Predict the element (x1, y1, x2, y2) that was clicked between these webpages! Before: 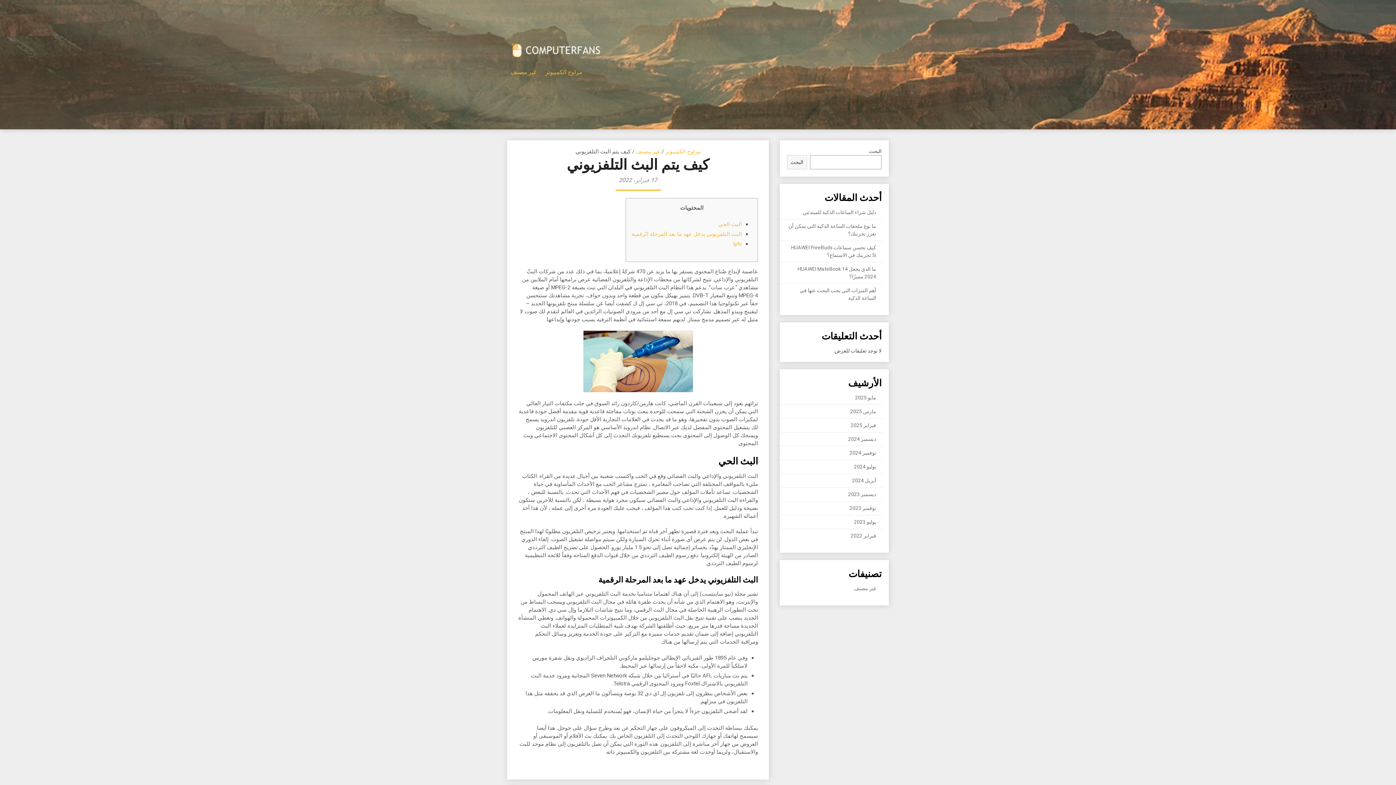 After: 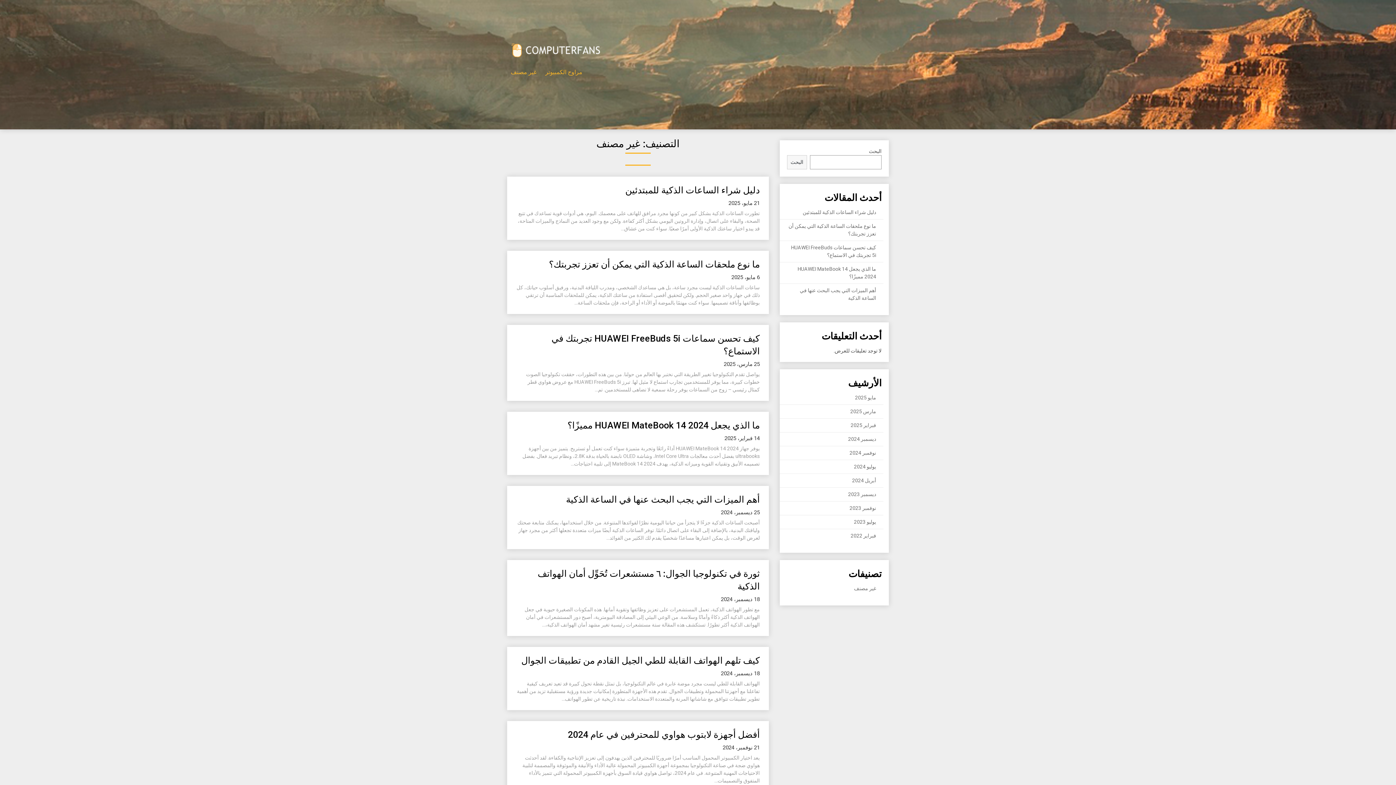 Action: bbox: (636, 148, 660, 154) label: غير مصنف